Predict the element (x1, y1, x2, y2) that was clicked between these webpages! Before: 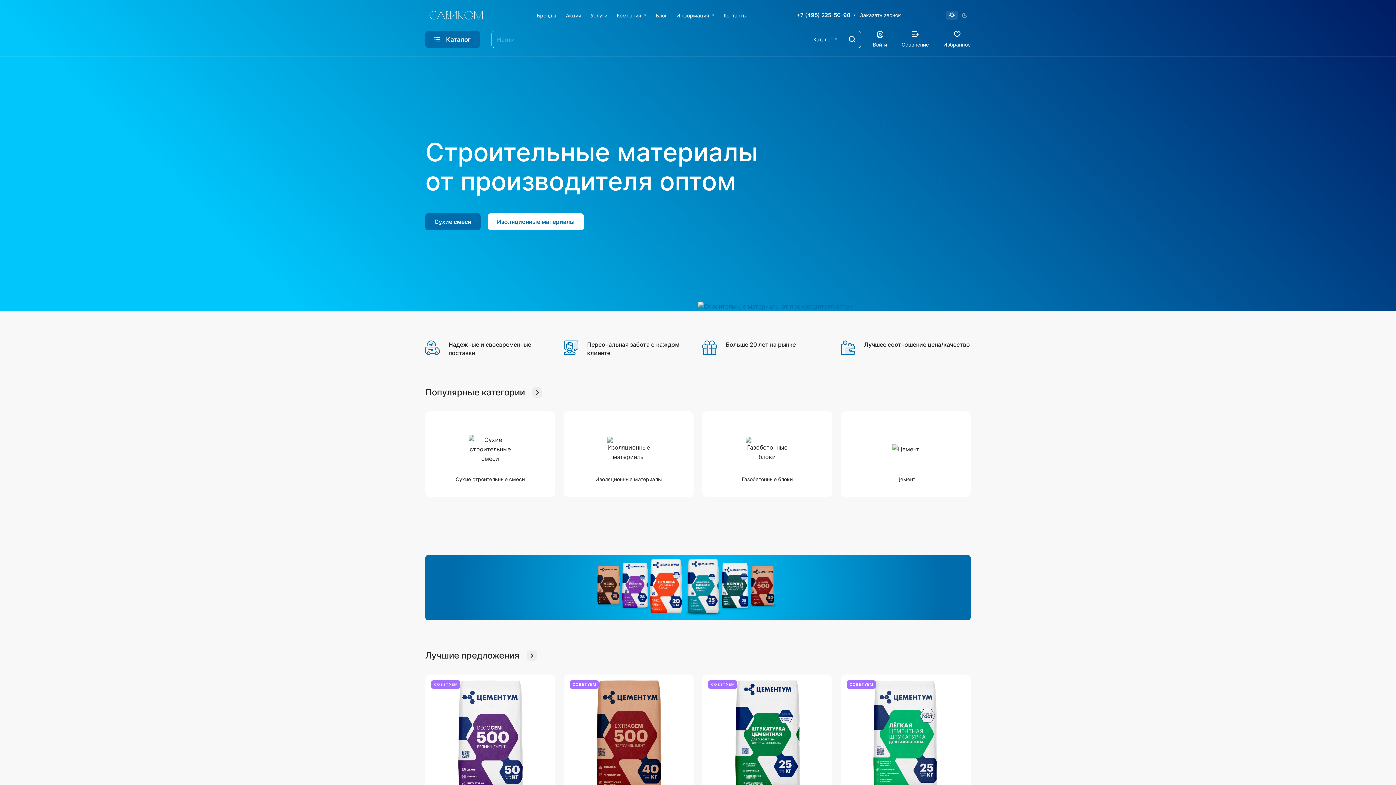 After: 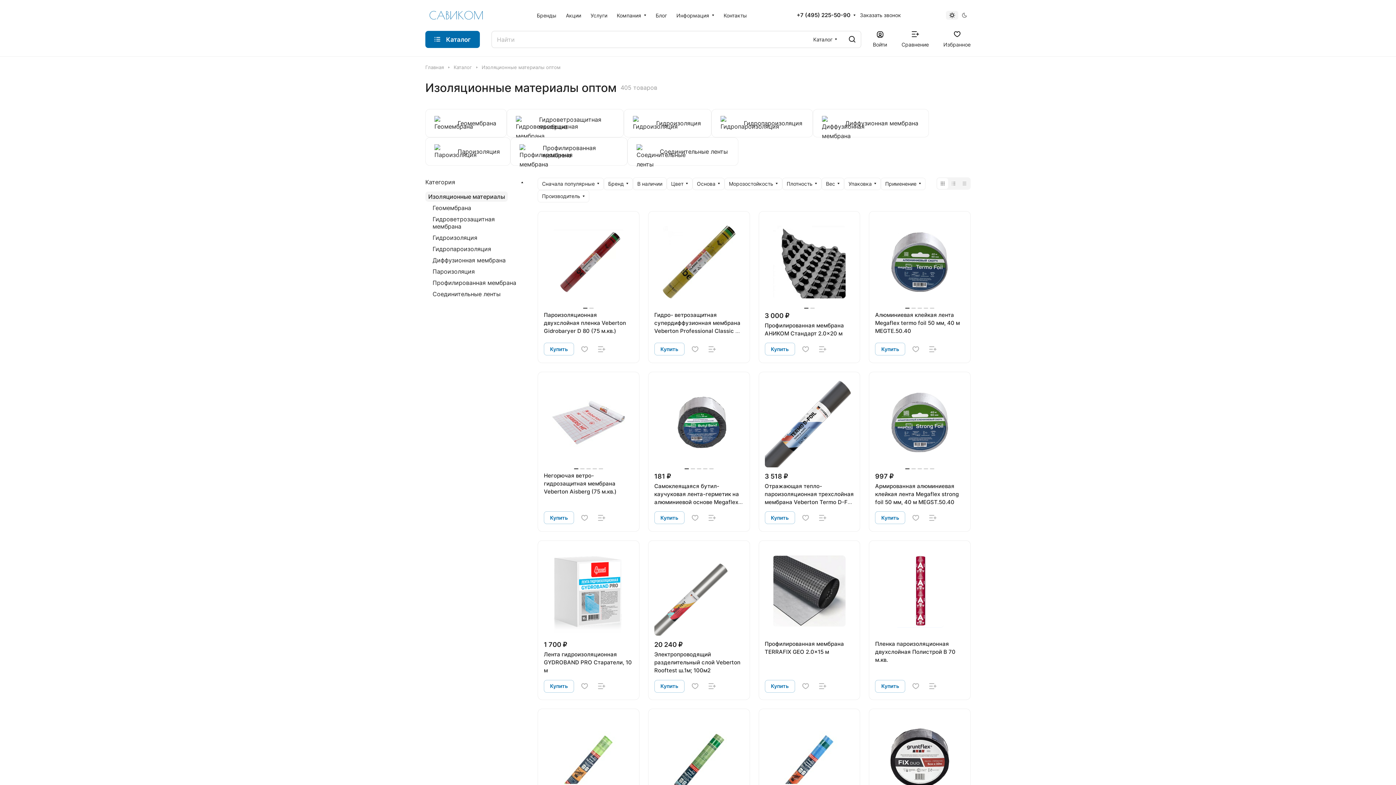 Action: label: Изоляционные материалы bbox: (488, 213, 584, 230)